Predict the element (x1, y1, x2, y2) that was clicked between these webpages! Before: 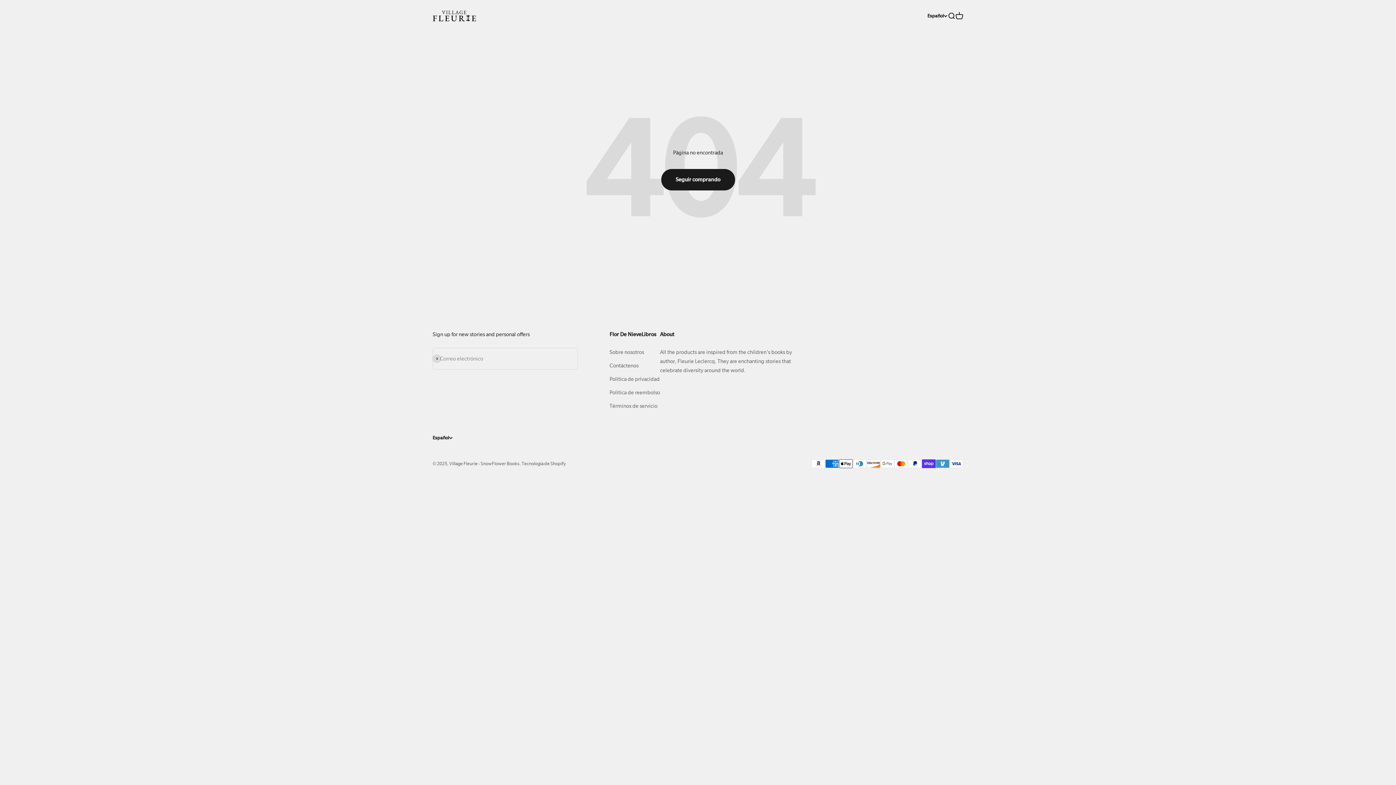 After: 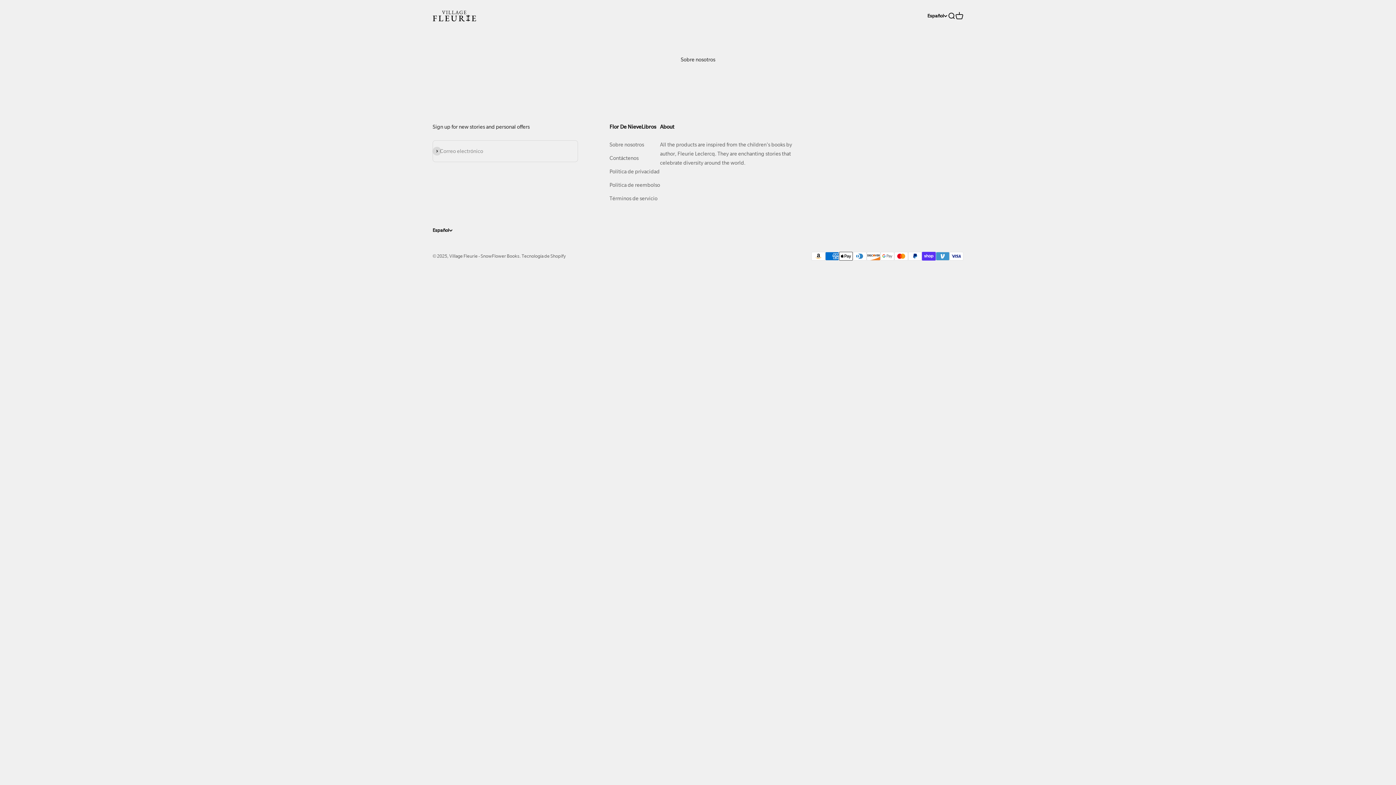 Action: label: Sobre nosotros bbox: (609, 348, 644, 357)